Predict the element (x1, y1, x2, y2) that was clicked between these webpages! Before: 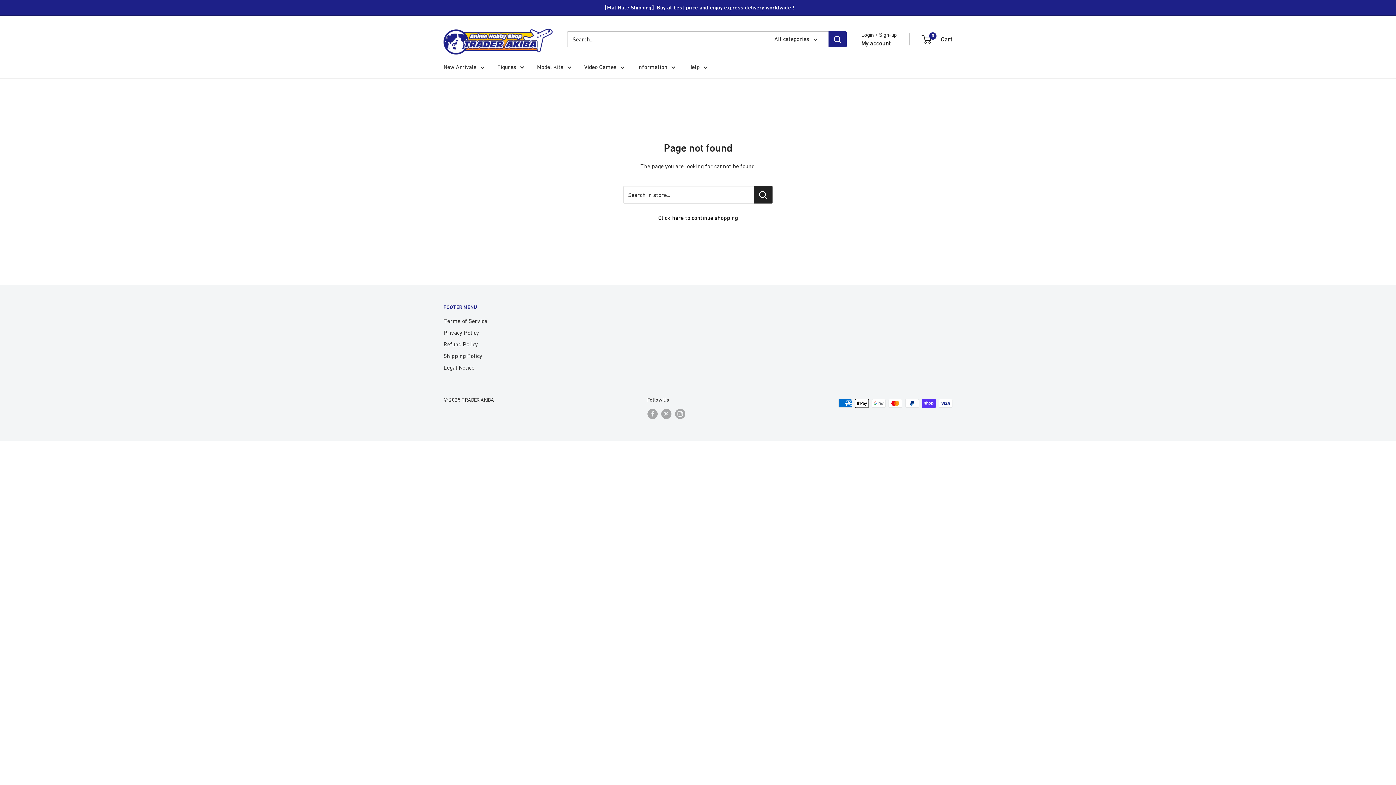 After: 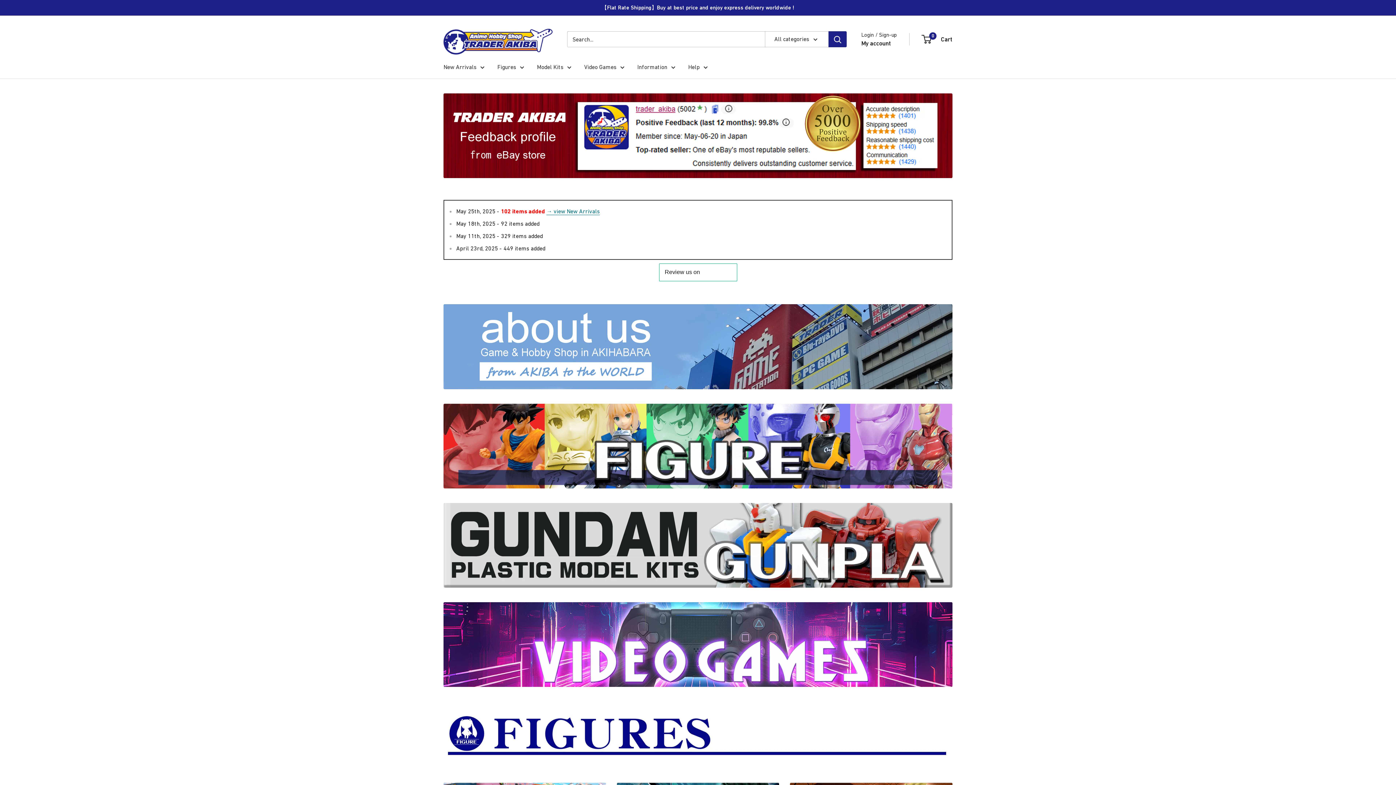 Action: label: TRADER AKIBA bbox: (443, 22, 552, 55)